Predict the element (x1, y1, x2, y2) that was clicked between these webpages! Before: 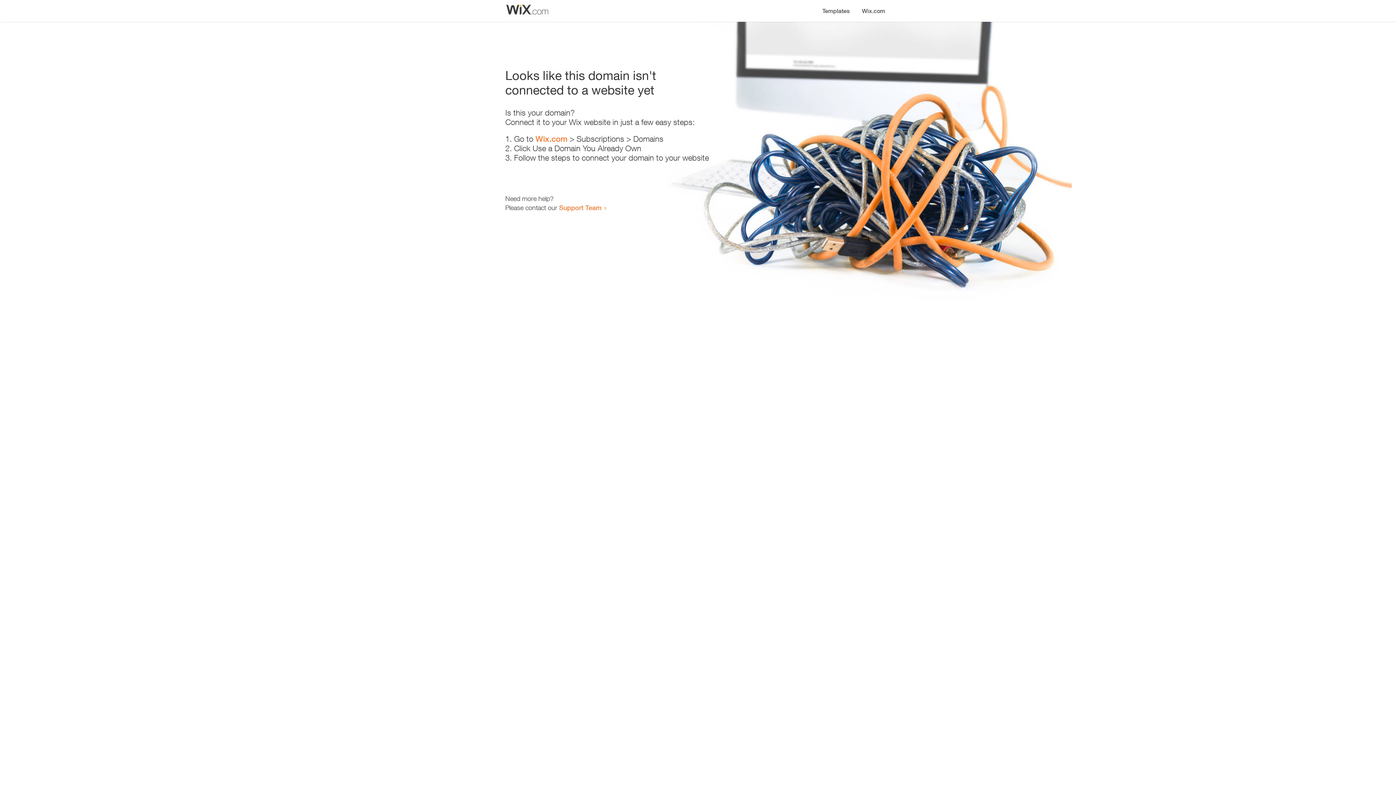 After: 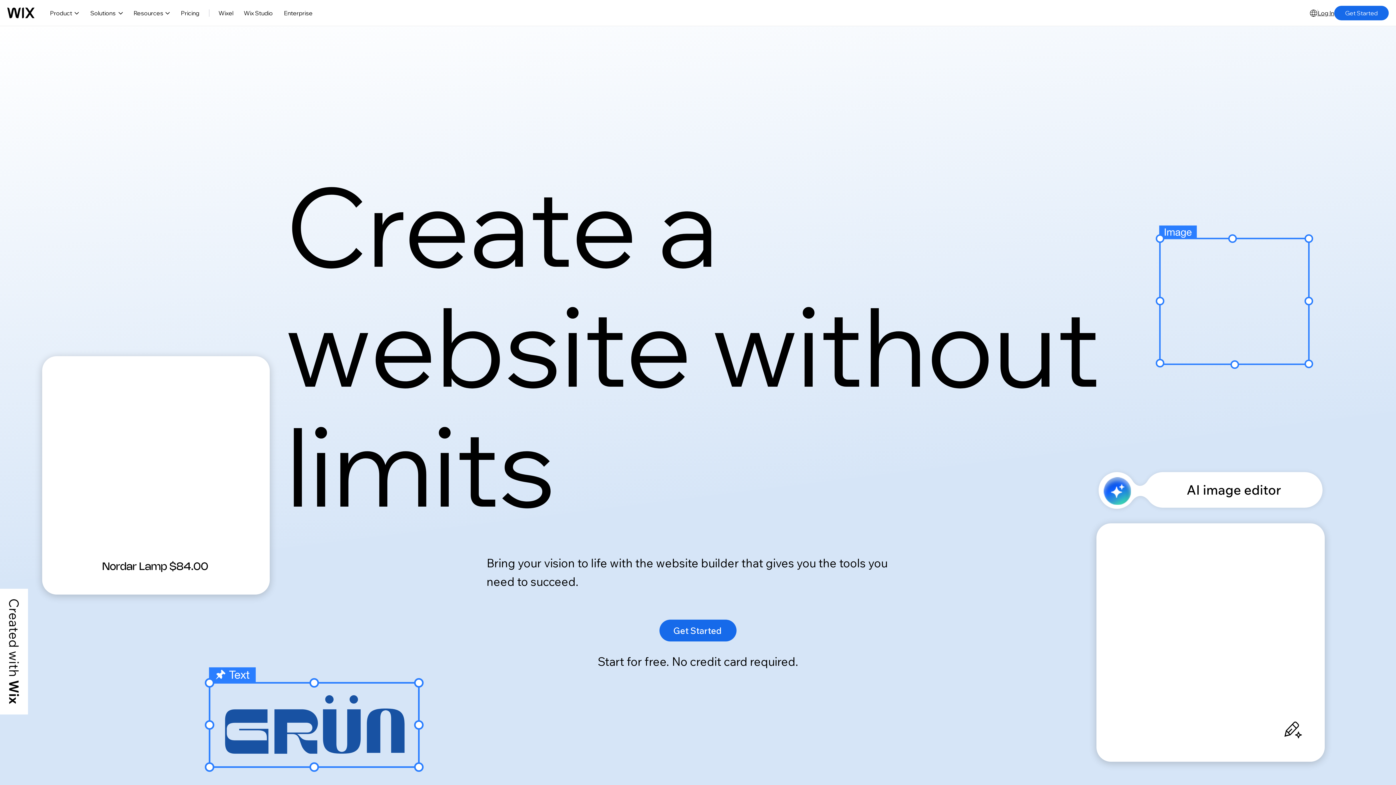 Action: label: Wix.com bbox: (856, 0, 890, 14)